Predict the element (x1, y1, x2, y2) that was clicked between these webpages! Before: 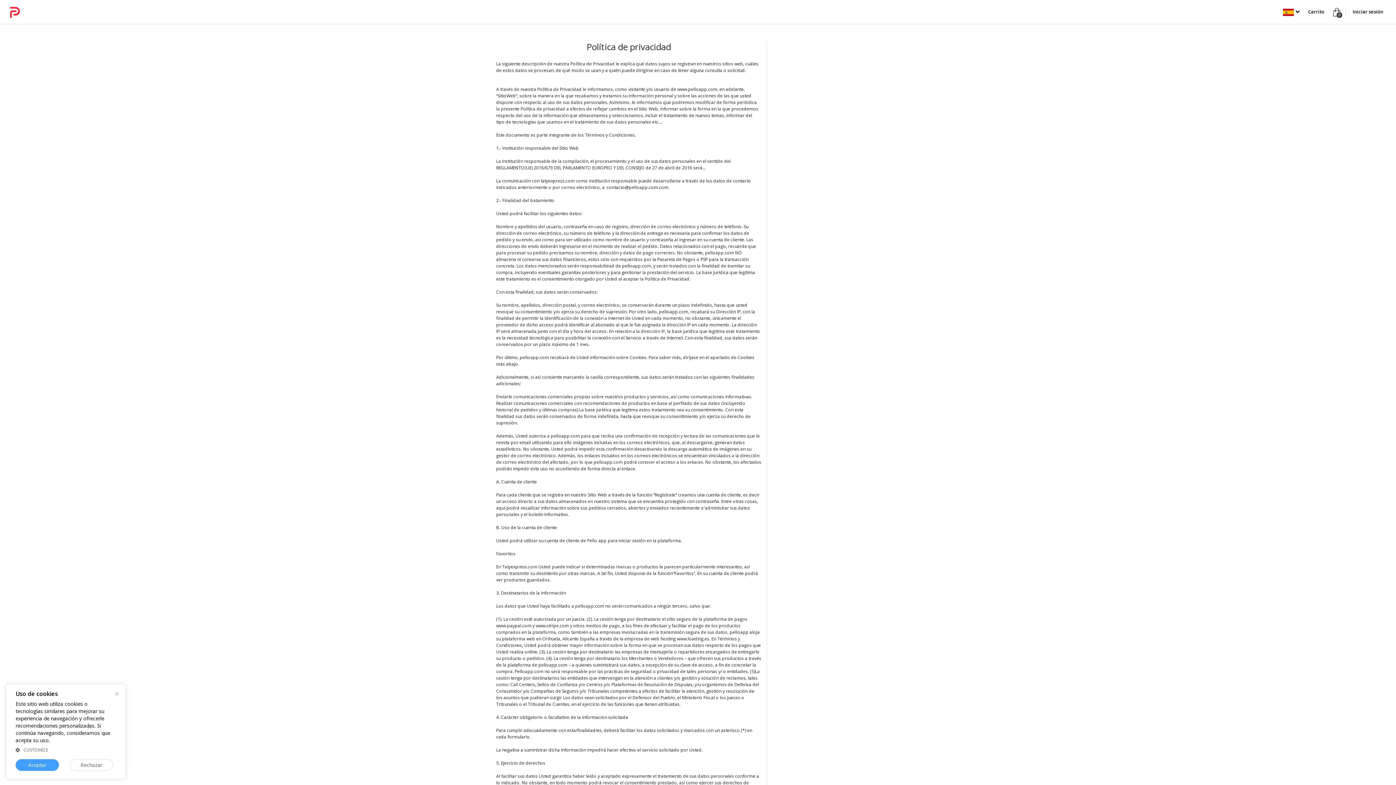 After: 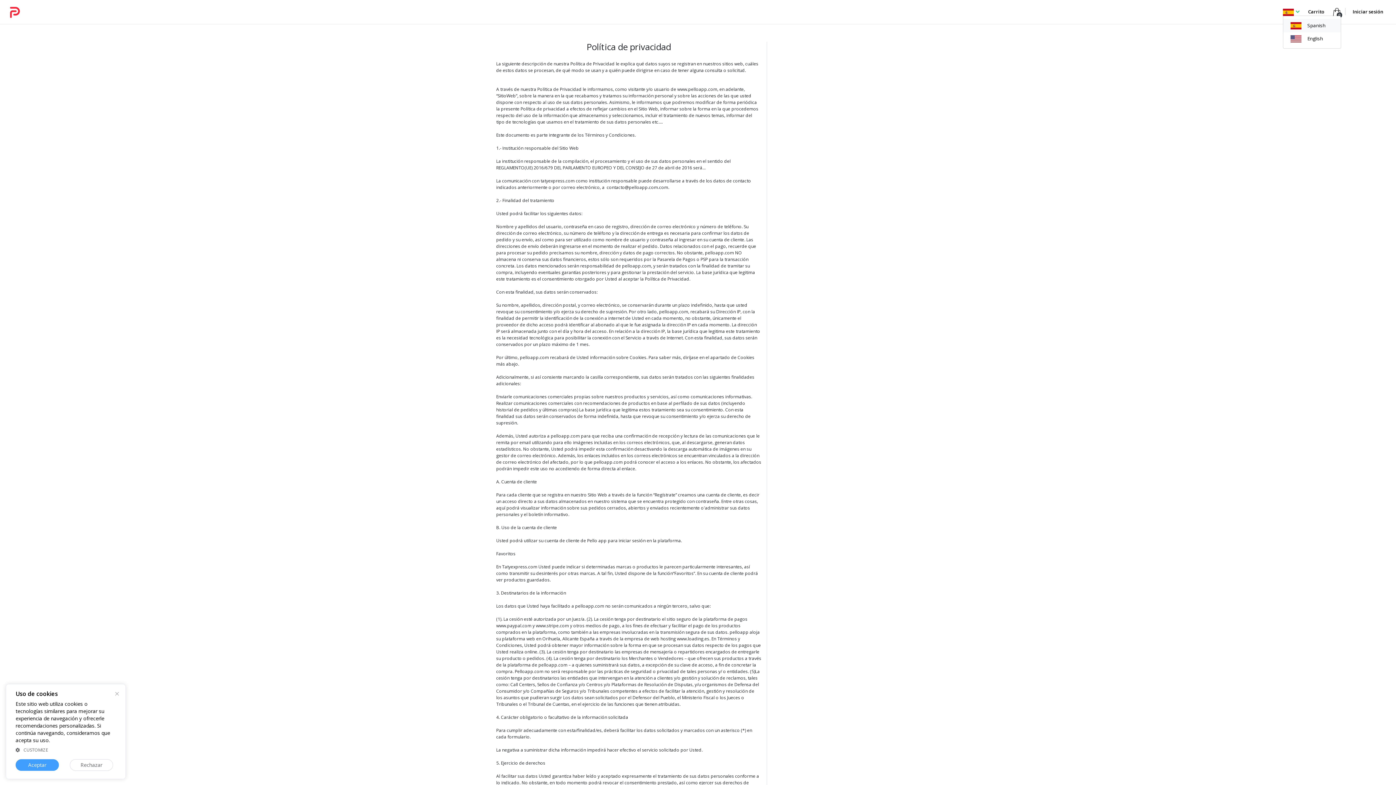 Action: bbox: (1283, 8, 1299, 14)